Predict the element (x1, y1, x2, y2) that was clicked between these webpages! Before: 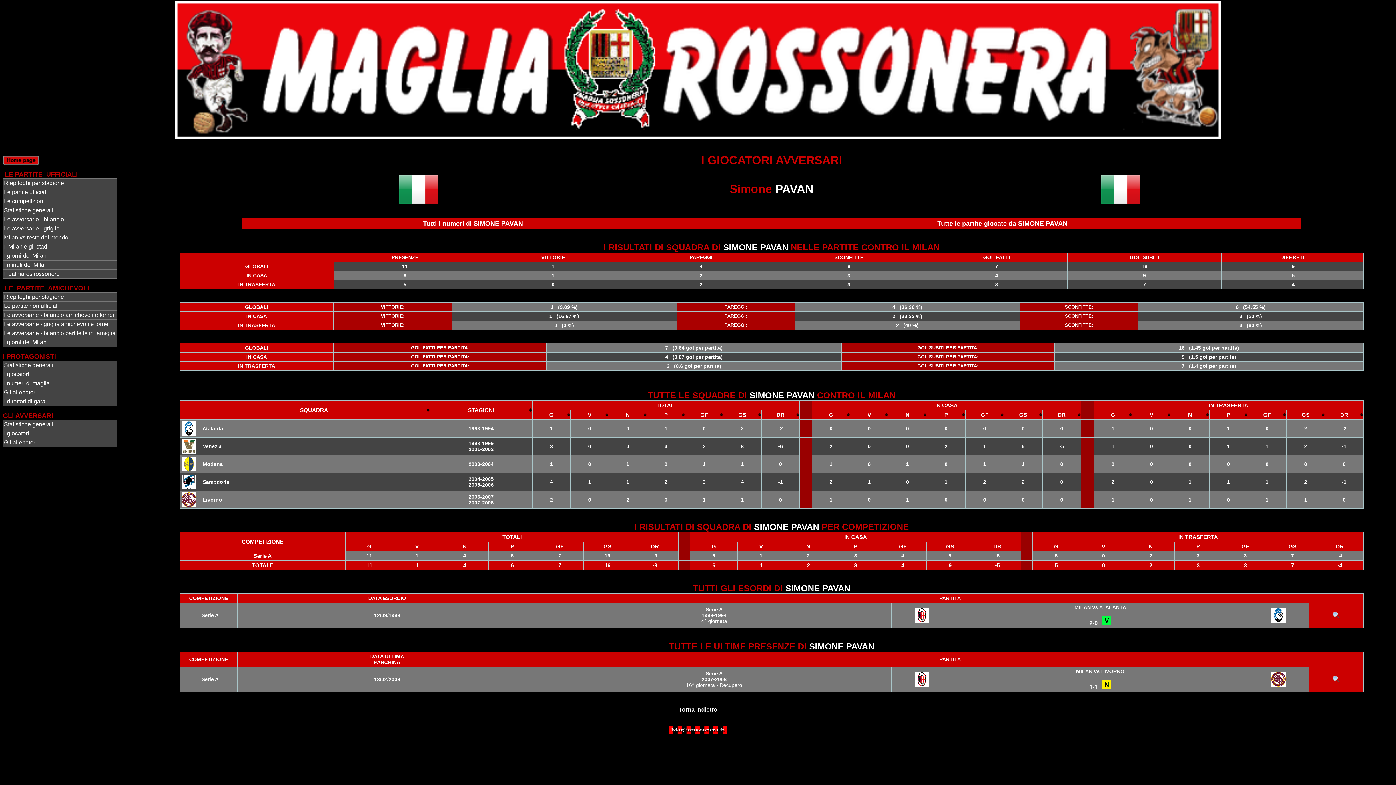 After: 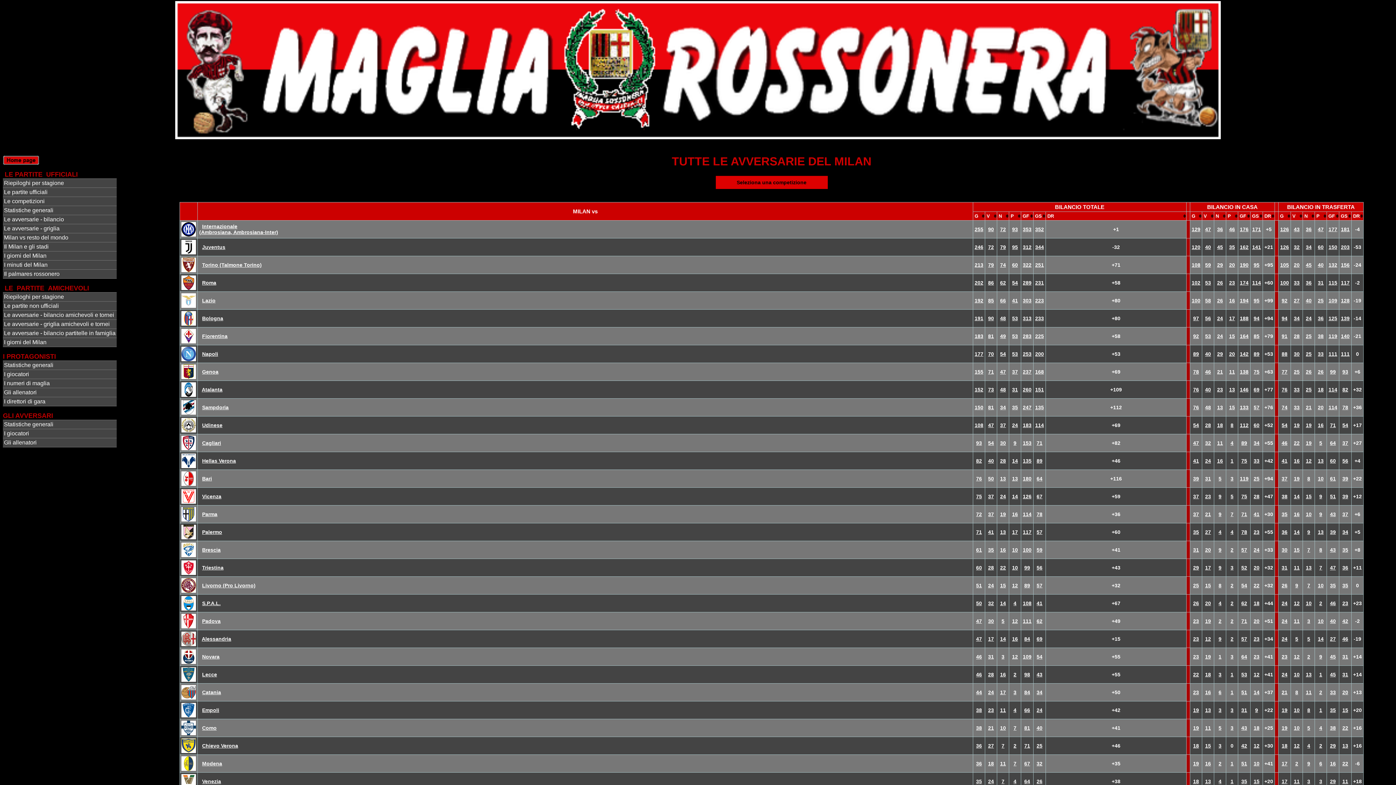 Action: label: Le avversarie - bilancio bbox: (2, 215, 116, 224)